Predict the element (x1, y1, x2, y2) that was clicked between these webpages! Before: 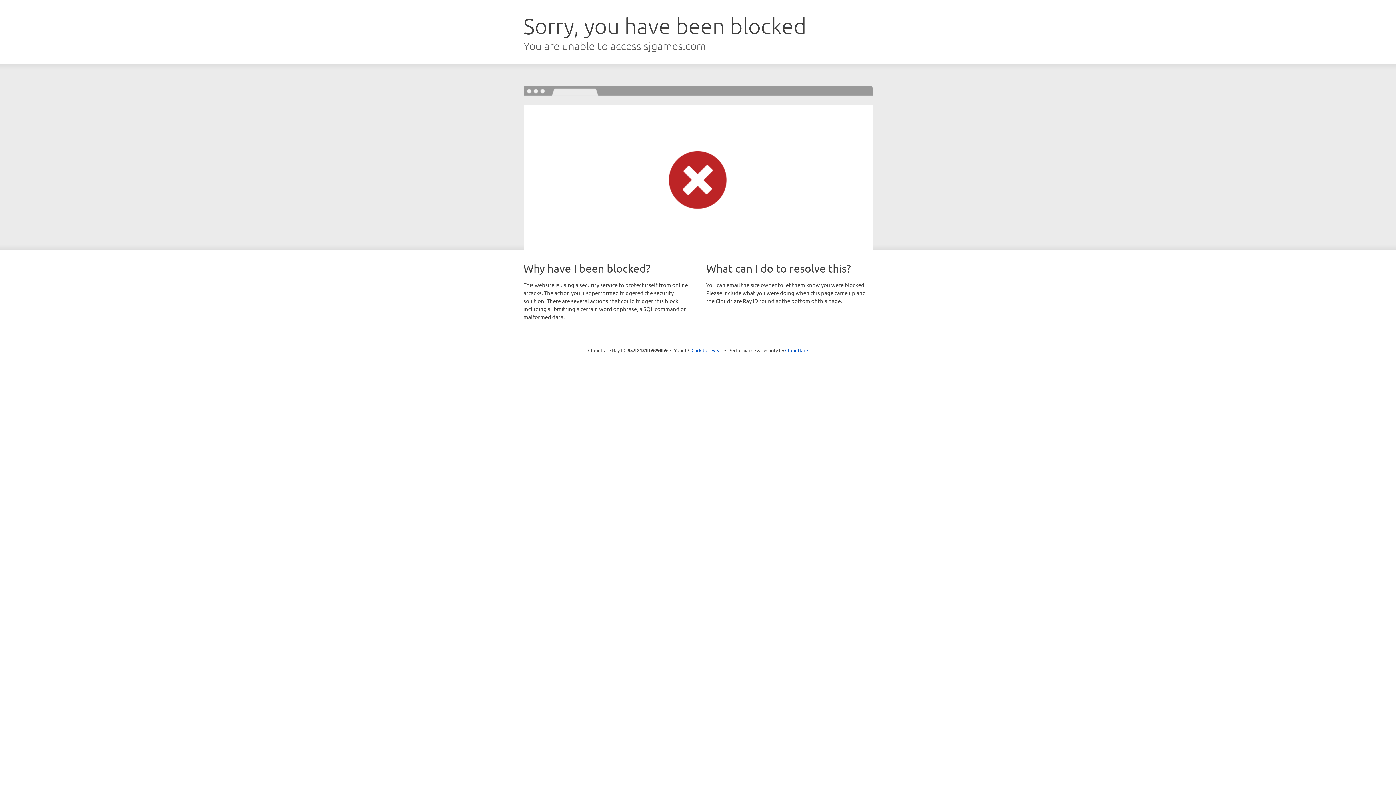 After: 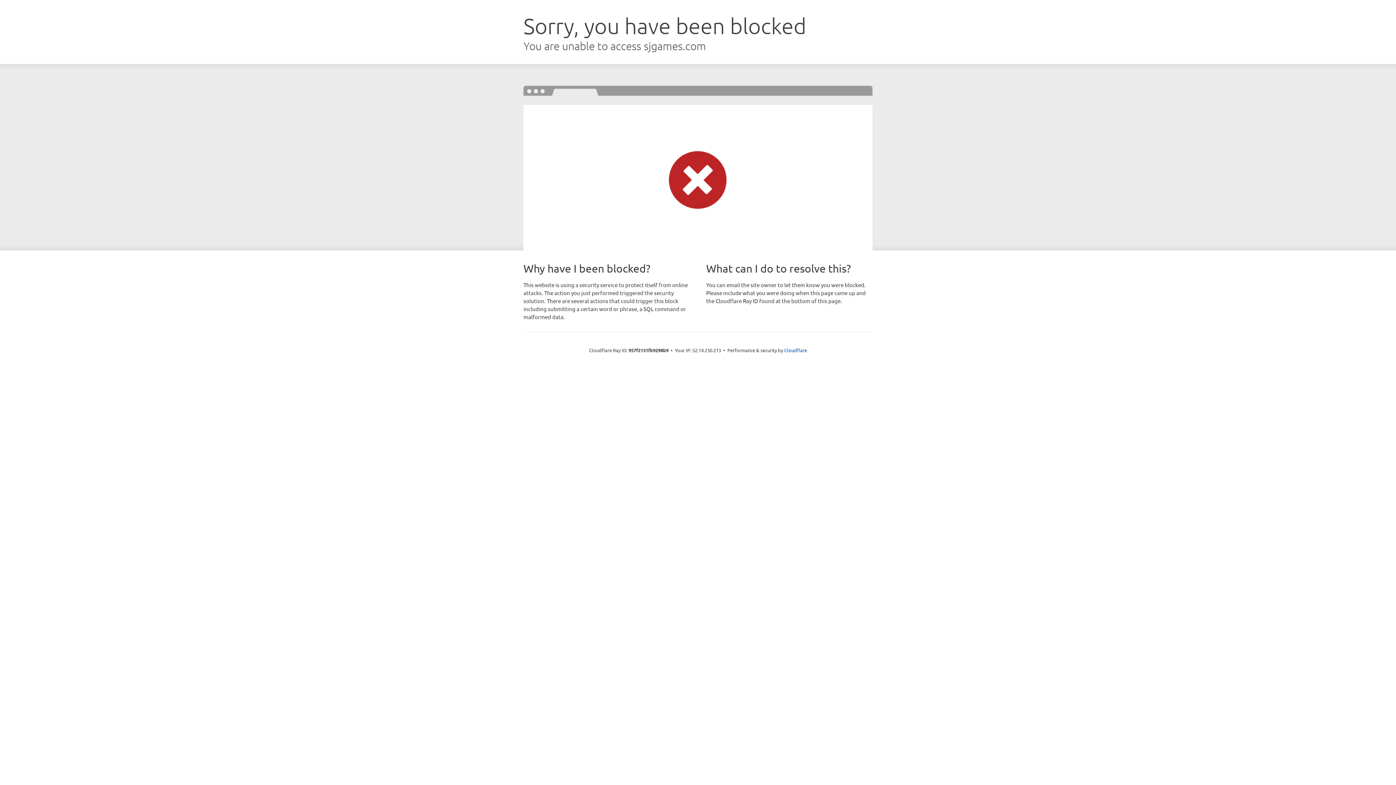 Action: label: Click to reveal bbox: (691, 346, 722, 353)